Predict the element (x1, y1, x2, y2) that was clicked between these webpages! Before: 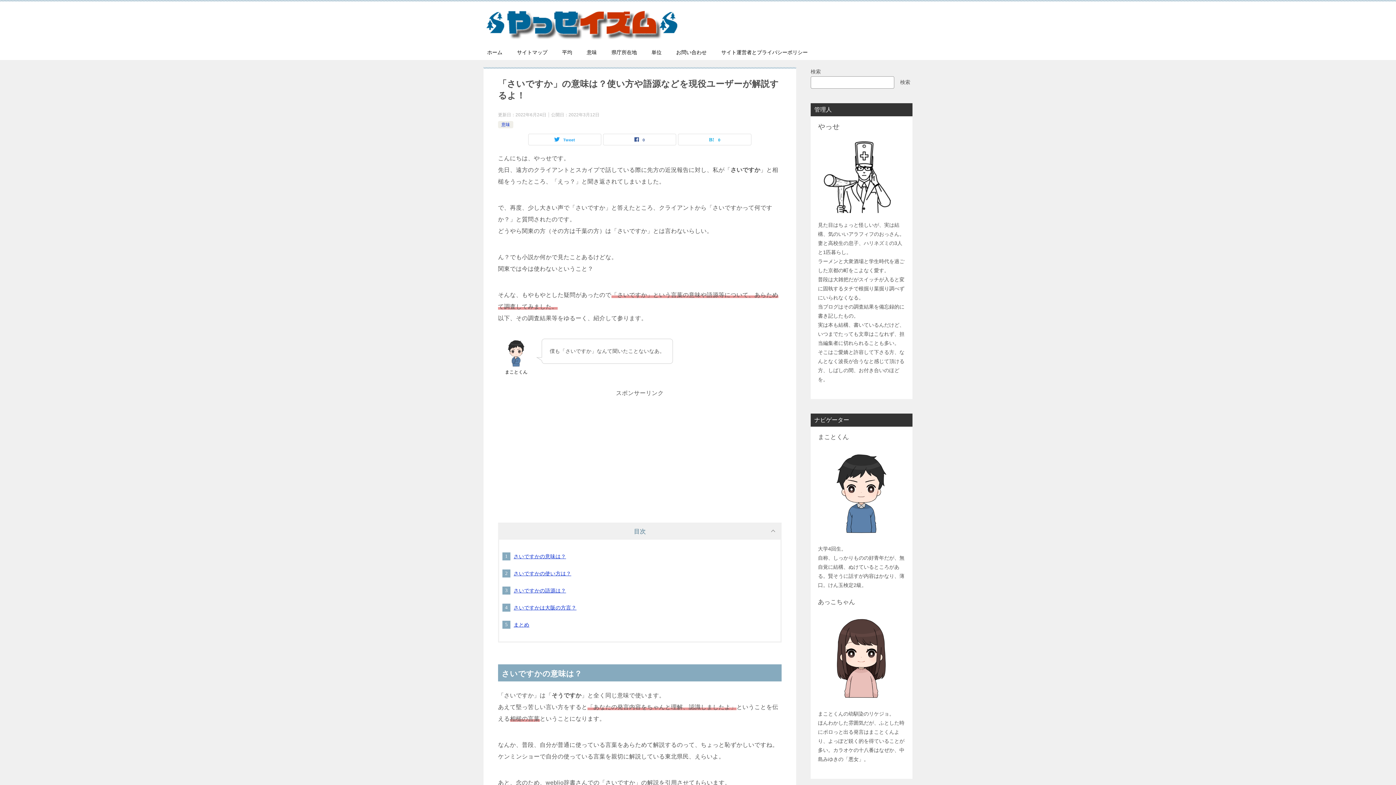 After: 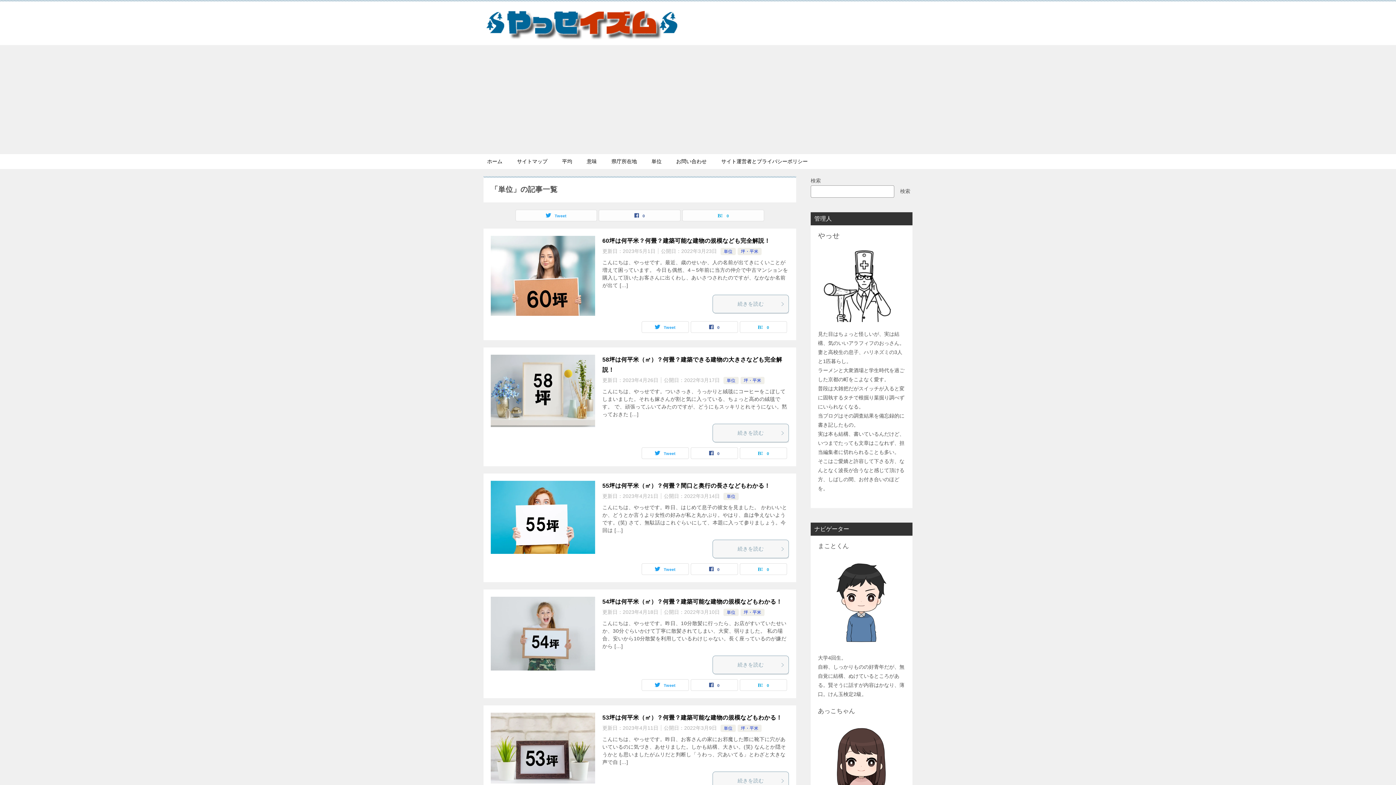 Action: label: 単位 bbox: (644, 45, 669, 60)